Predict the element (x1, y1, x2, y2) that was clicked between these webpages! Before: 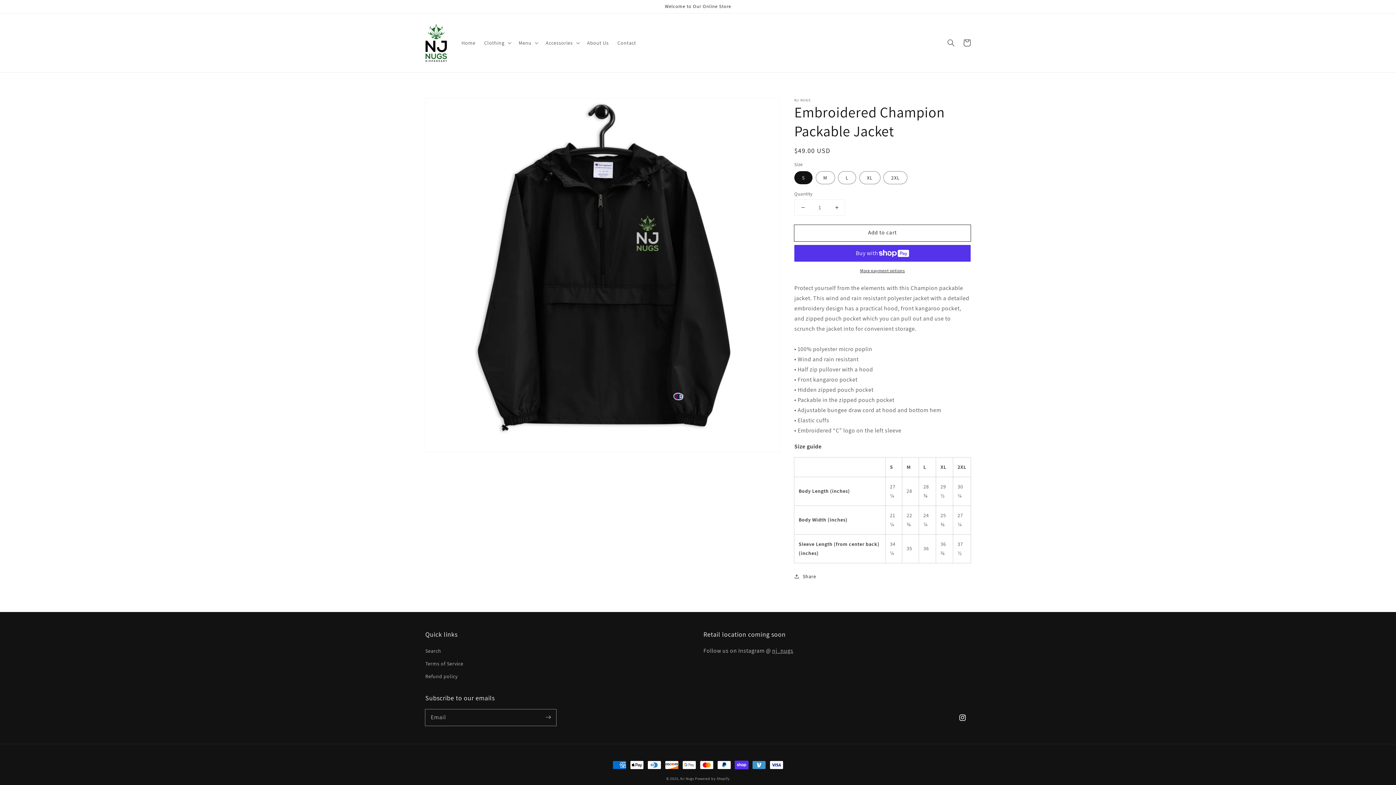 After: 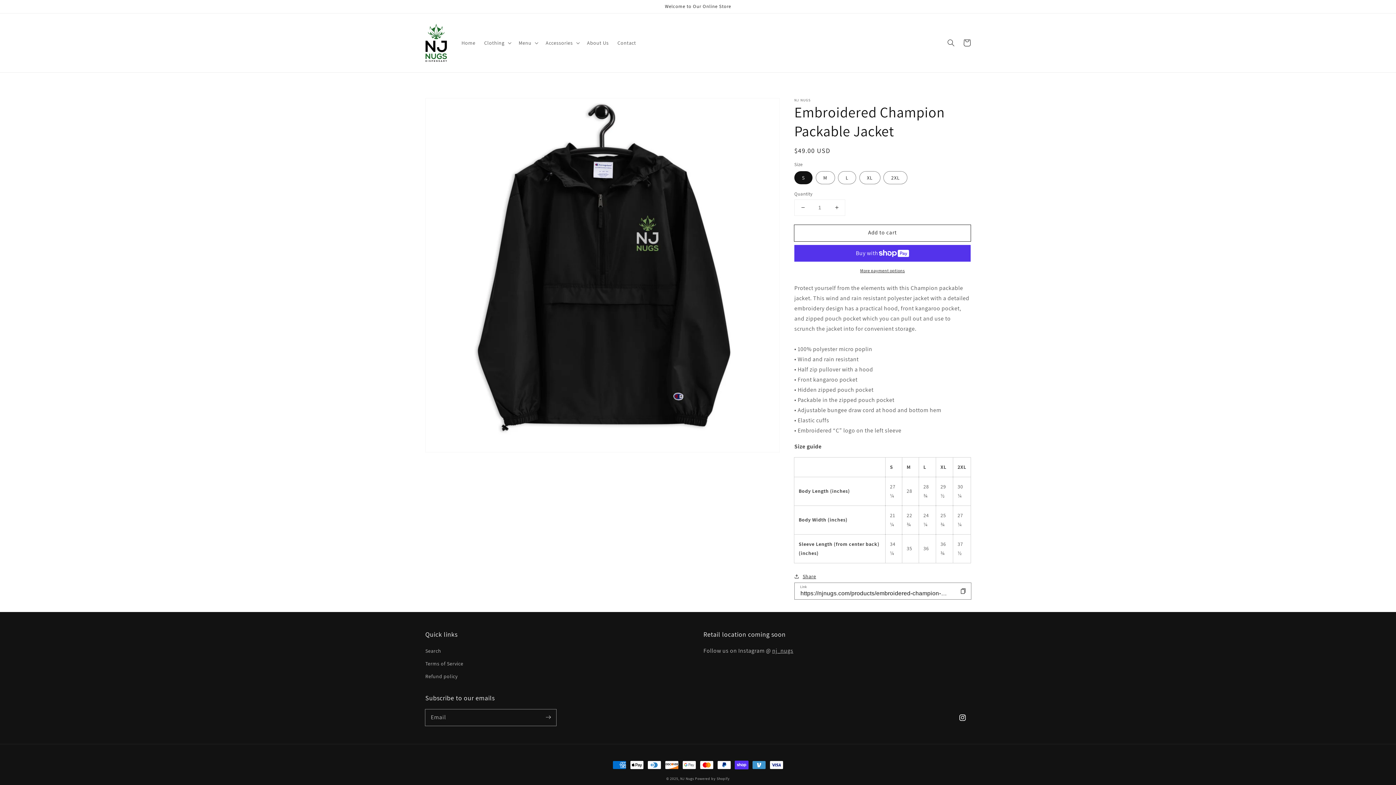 Action: bbox: (794, 572, 816, 581) label: Share